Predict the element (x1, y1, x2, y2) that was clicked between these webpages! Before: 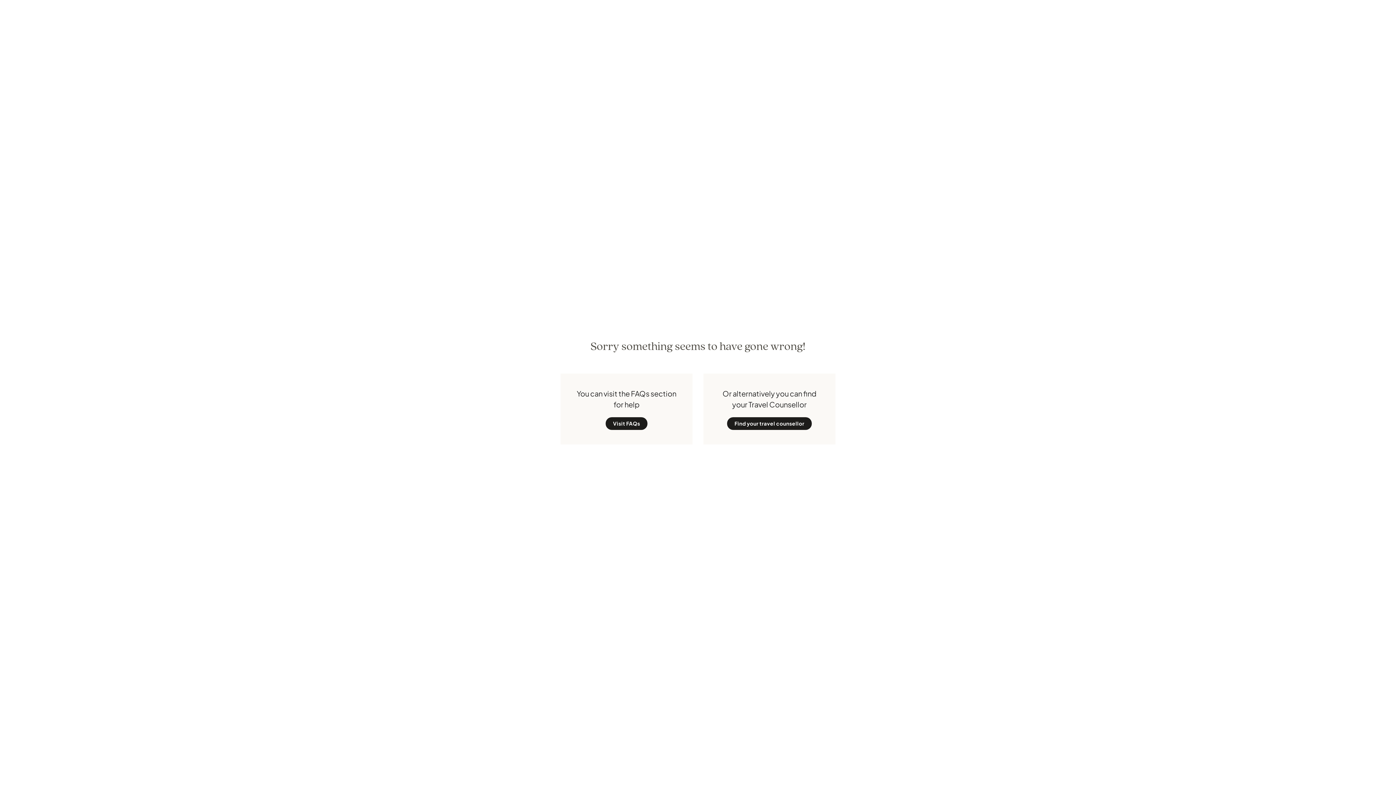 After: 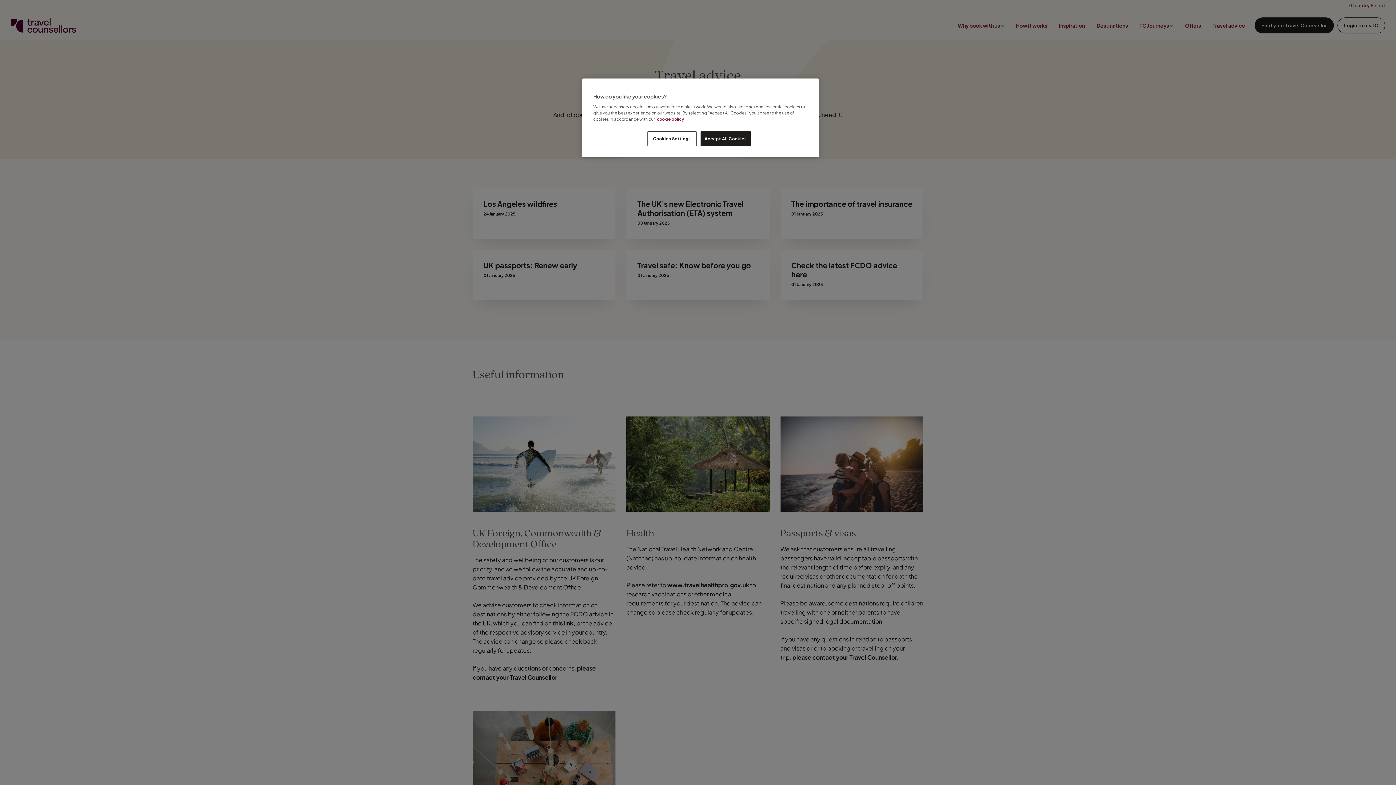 Action: bbox: (605, 417, 647, 430) label: Visit FAQs